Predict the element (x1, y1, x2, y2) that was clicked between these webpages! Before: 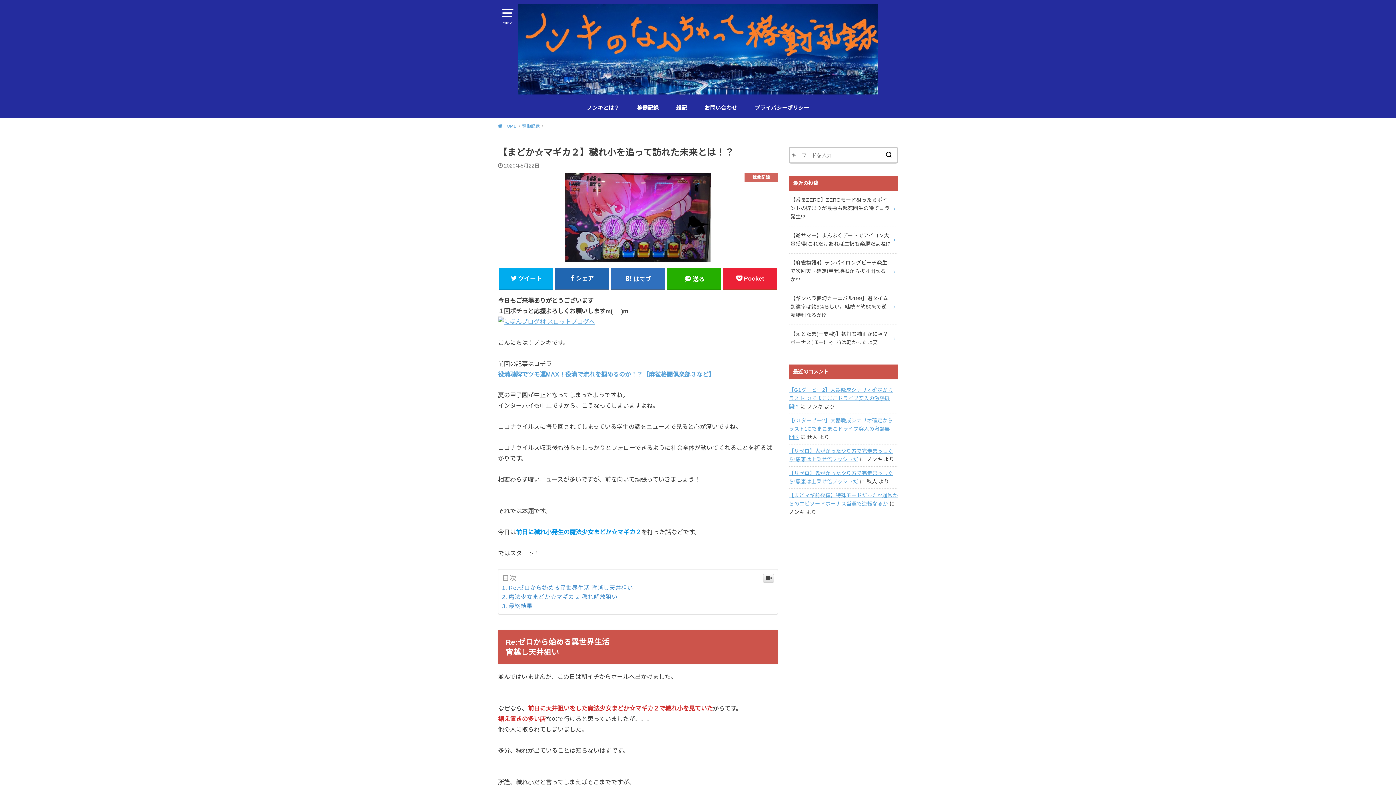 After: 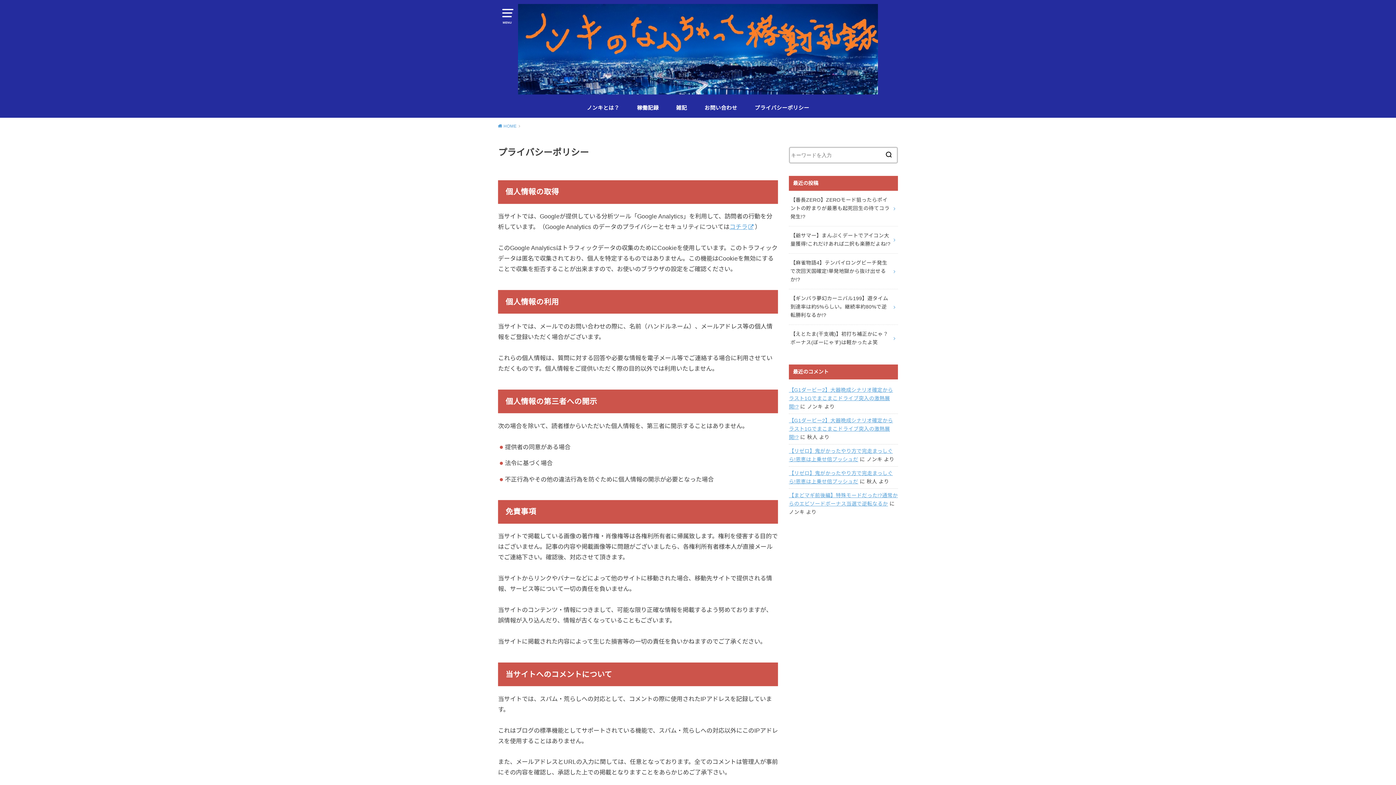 Action: label: プライバシーポリシー bbox: (754, 98, 809, 117)